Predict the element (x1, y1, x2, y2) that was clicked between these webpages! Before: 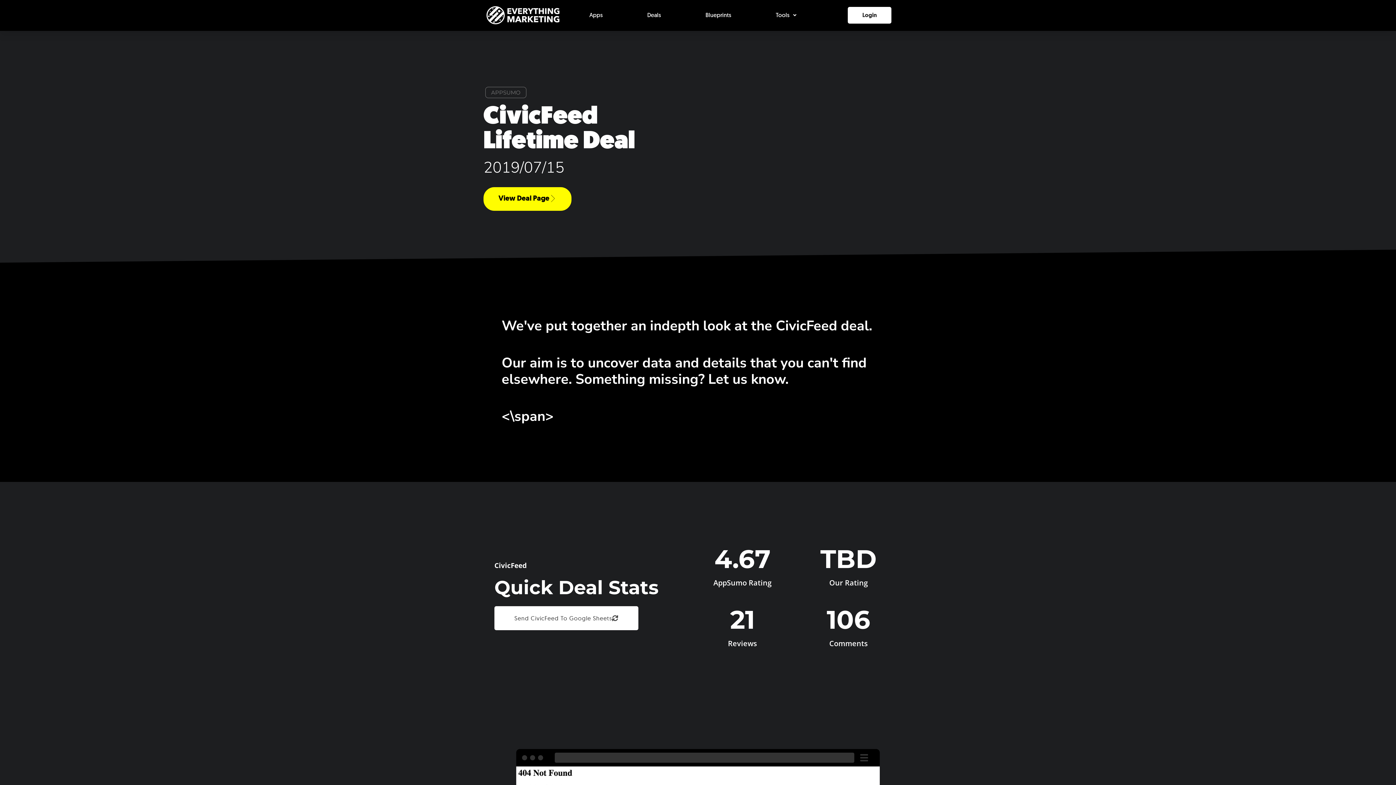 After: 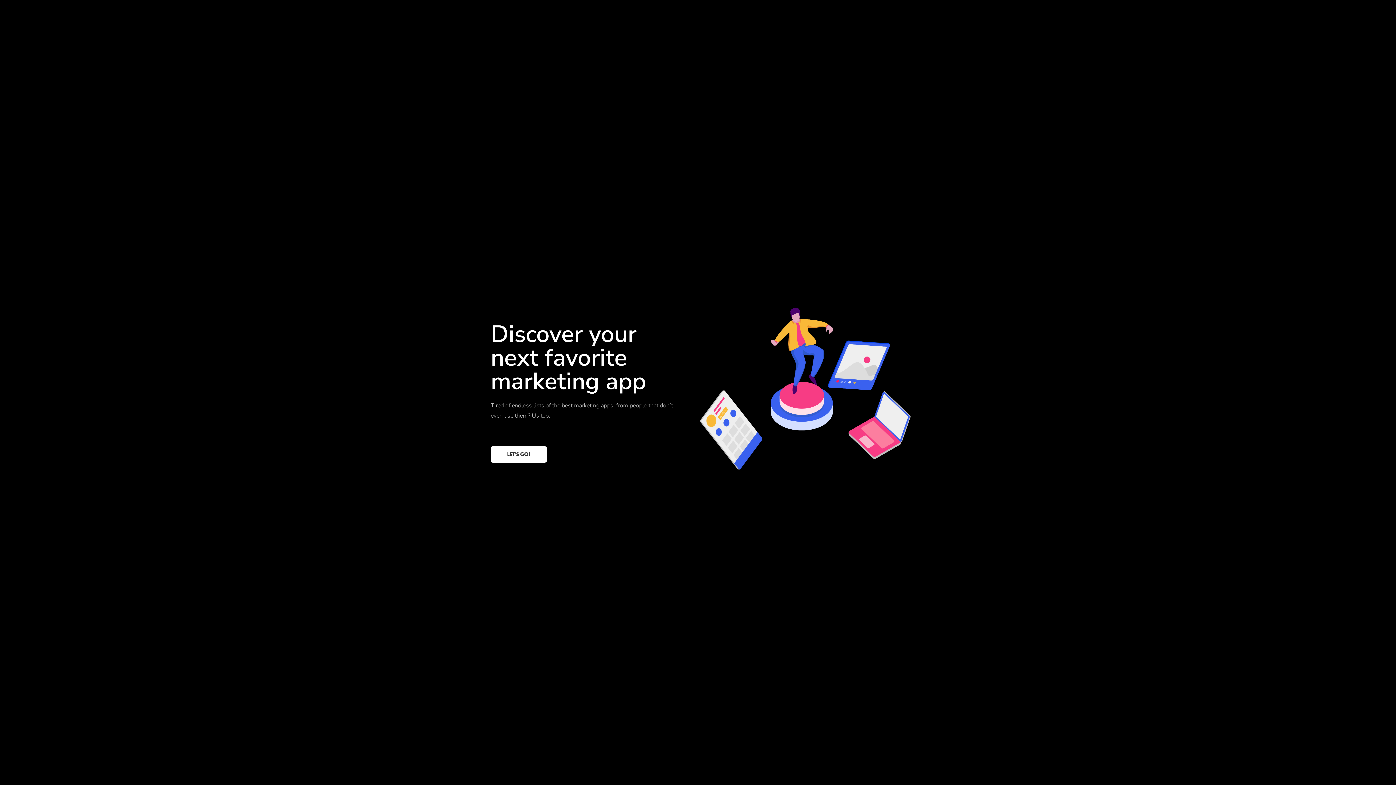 Action: bbox: (483, 3, 563, 27)